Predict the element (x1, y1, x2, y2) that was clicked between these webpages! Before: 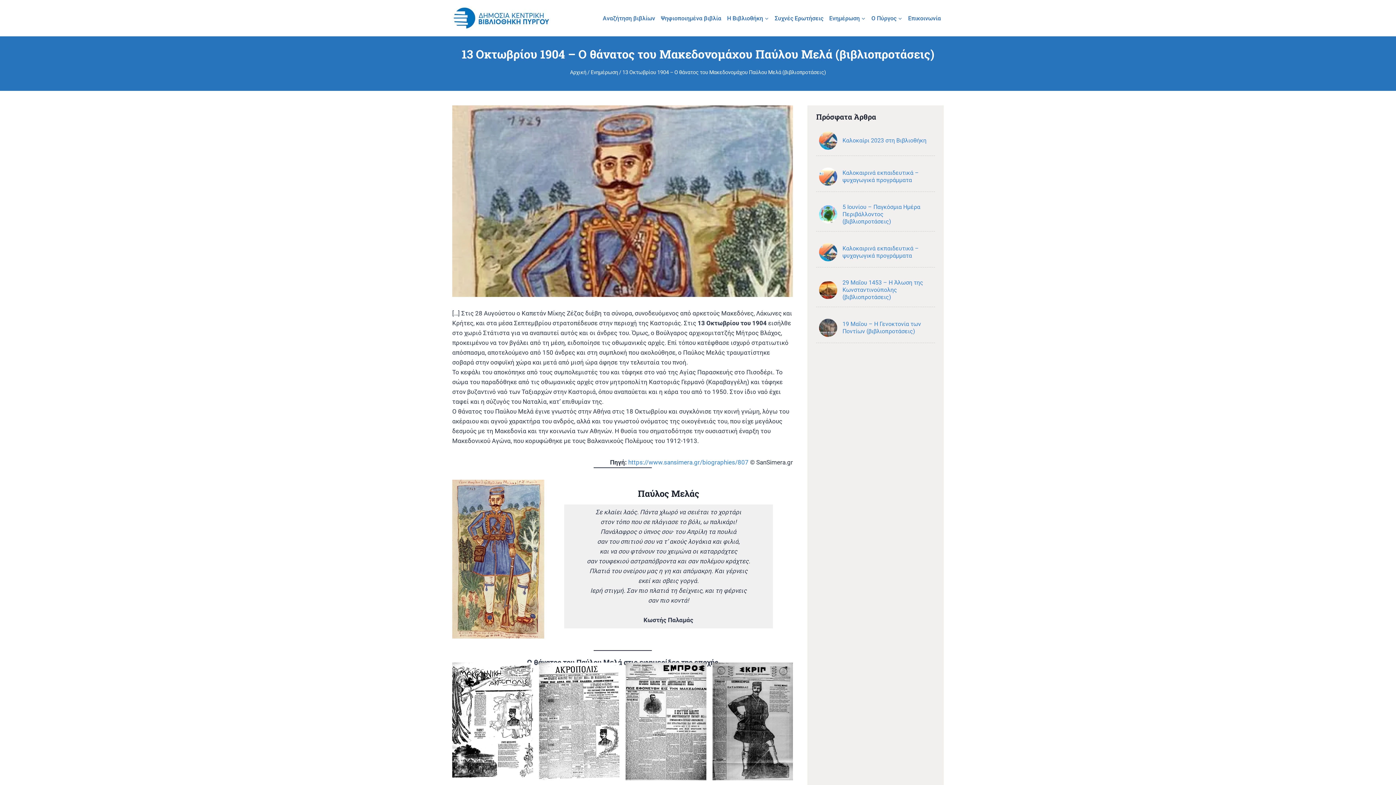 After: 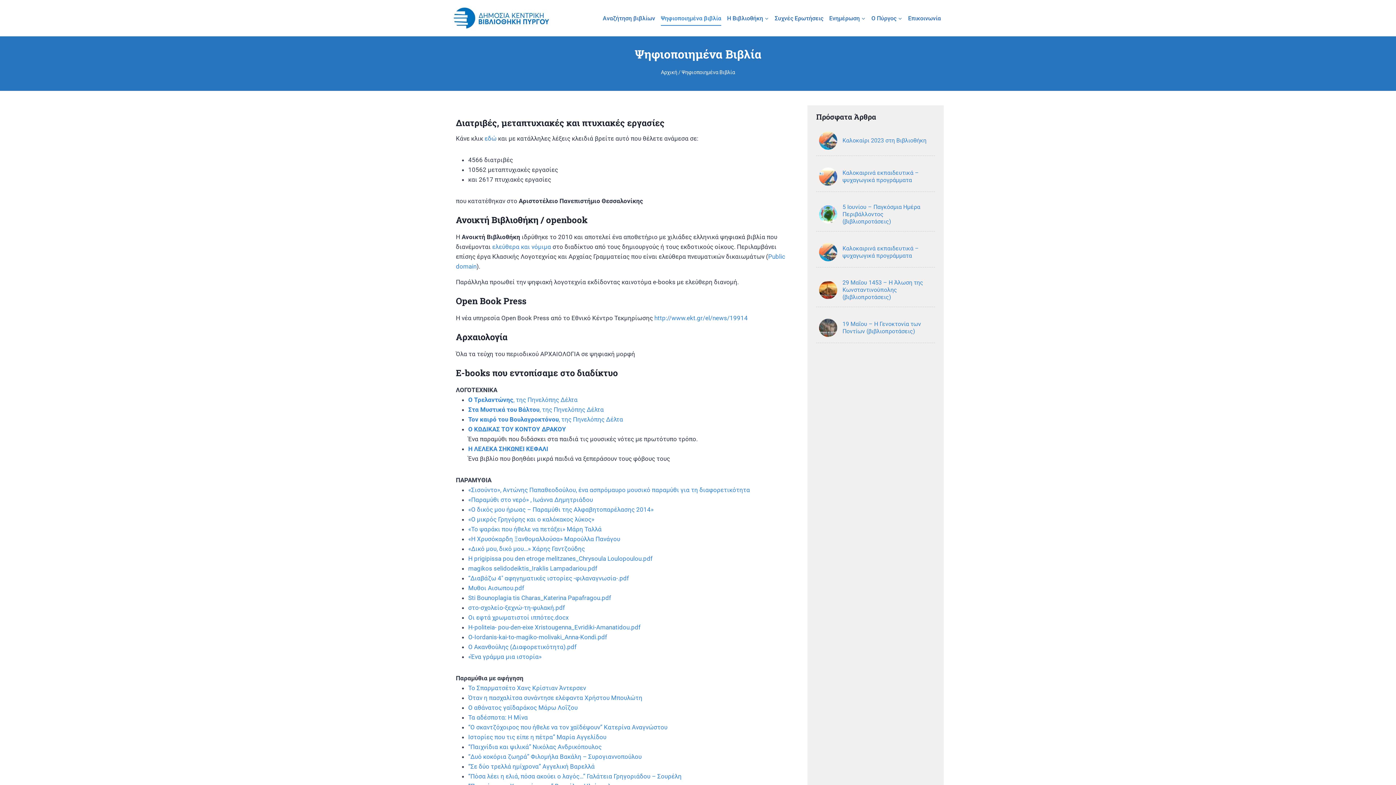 Action: label: Ψηφιοποιημένα βιβλία bbox: (658, 10, 724, 25)